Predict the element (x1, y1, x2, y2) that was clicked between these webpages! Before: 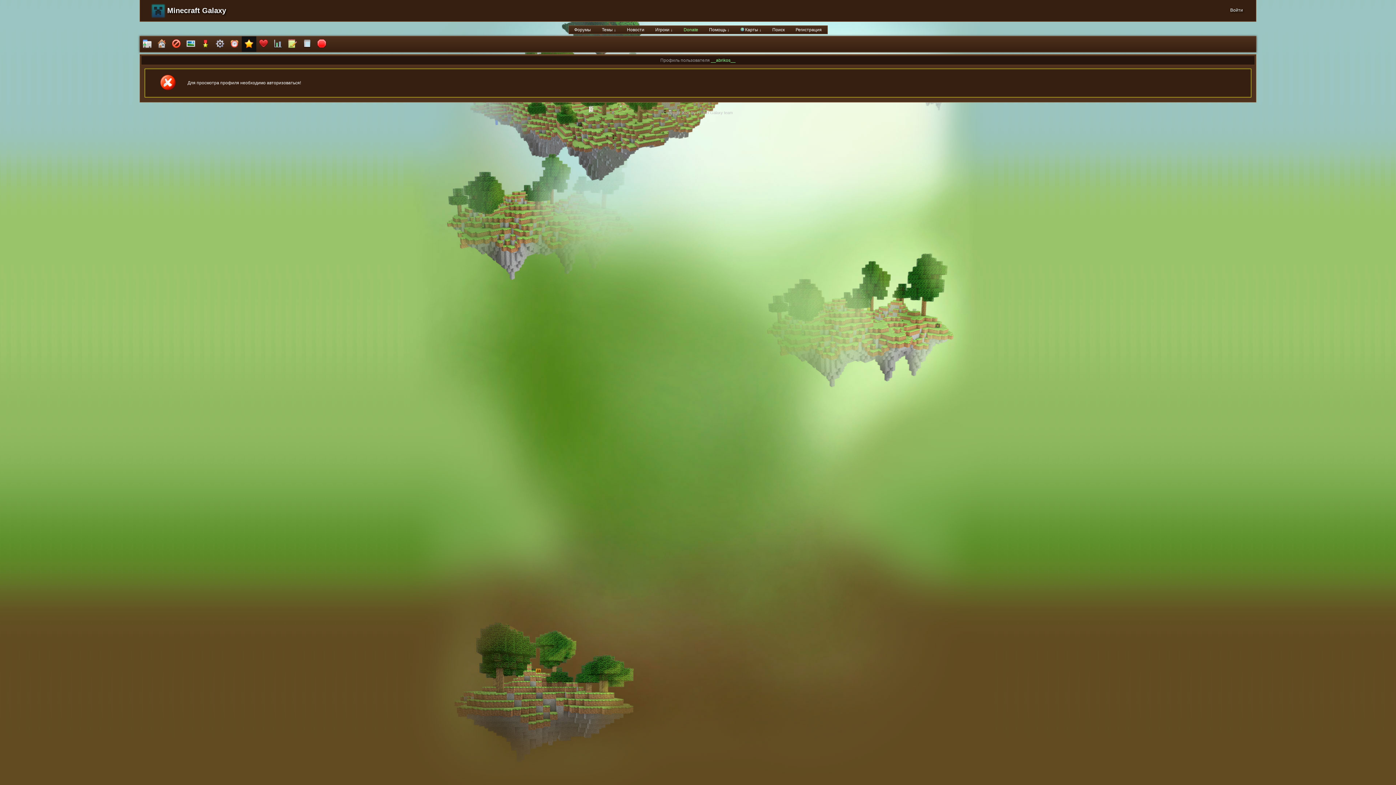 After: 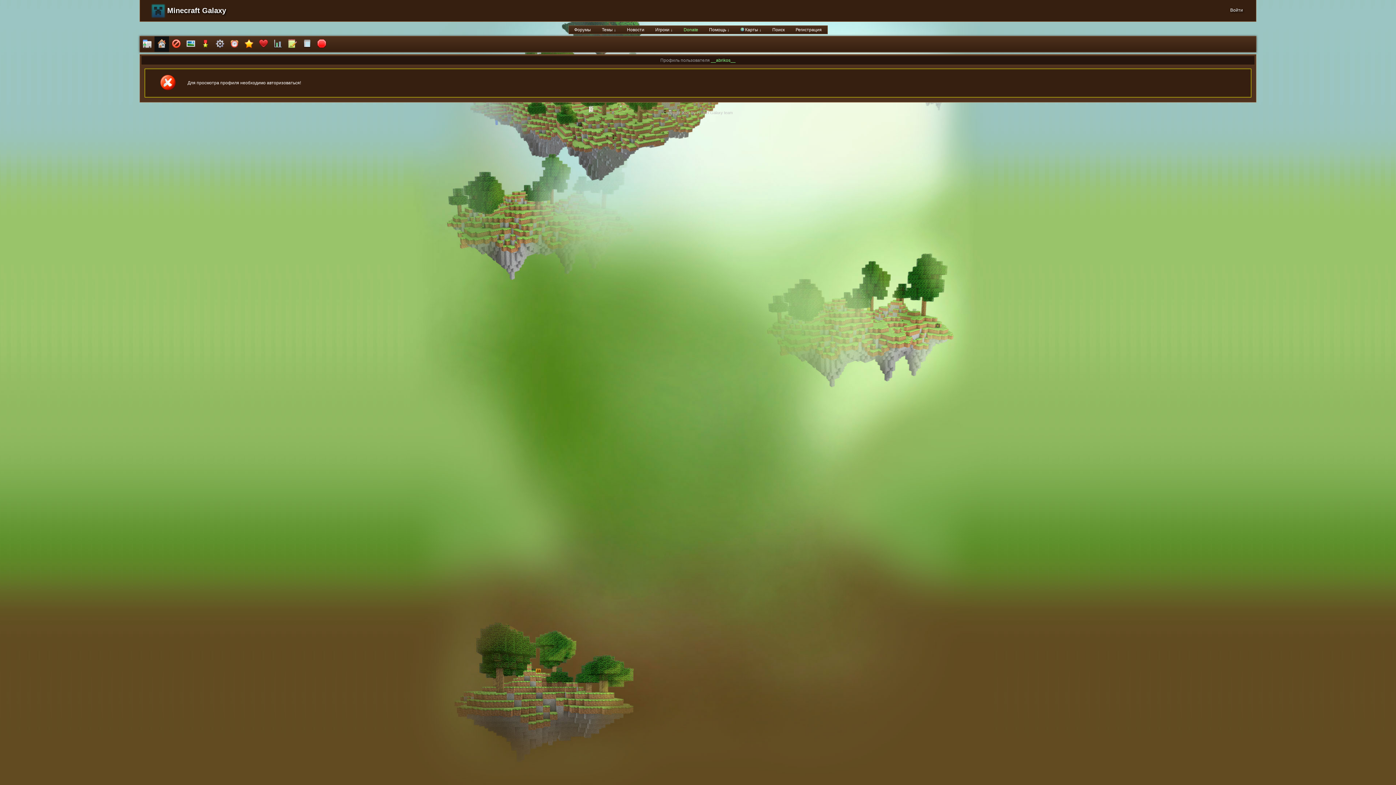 Action: bbox: (154, 36, 169, 52)